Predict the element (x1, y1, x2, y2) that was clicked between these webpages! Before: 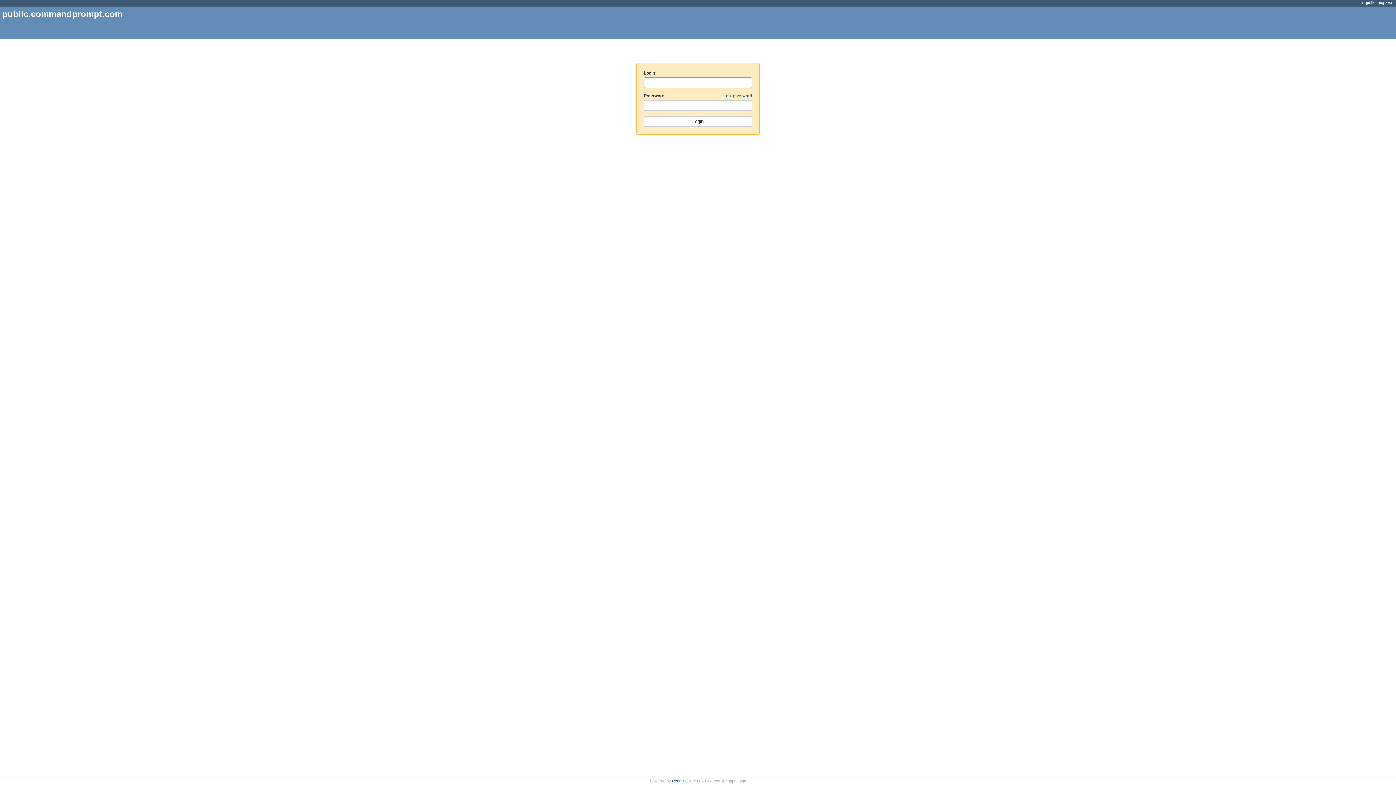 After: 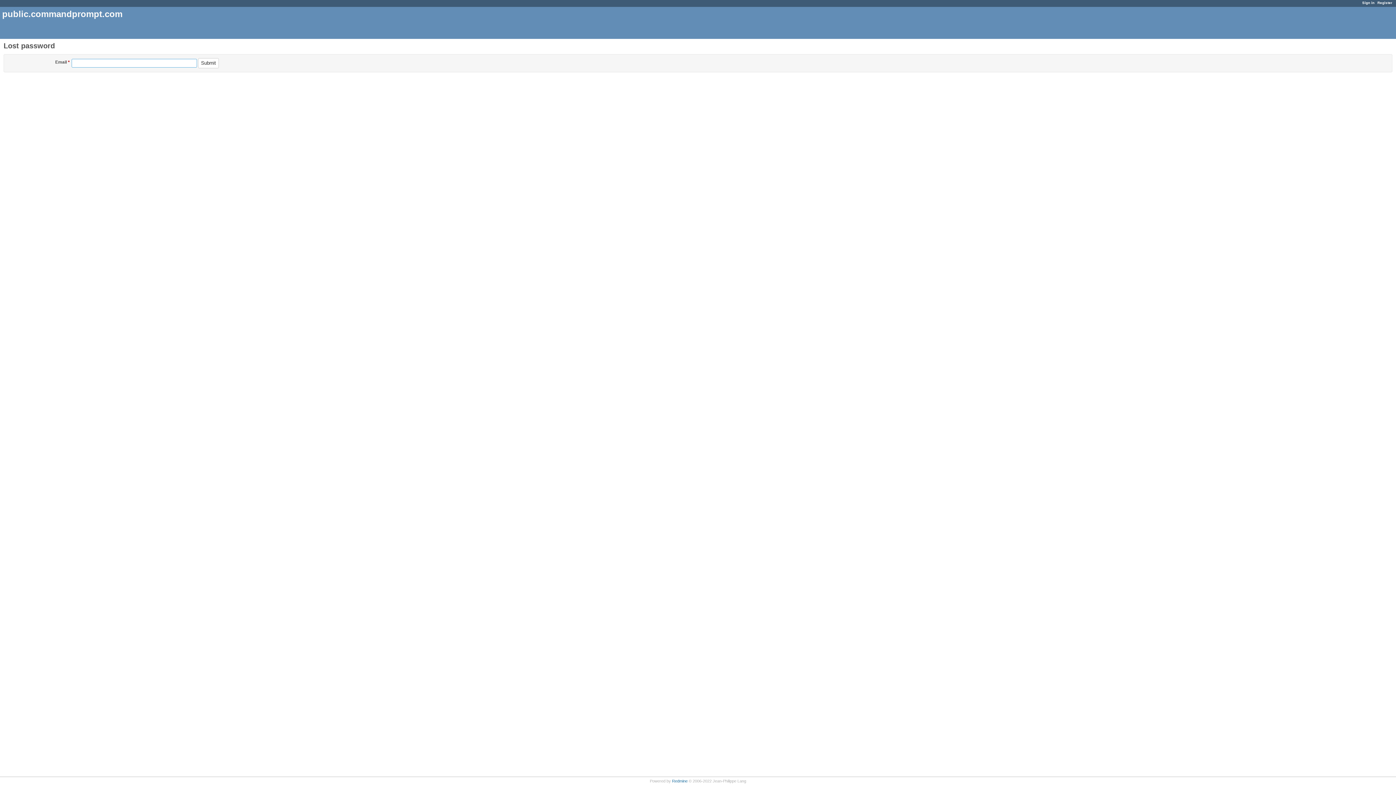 Action: label: Lost password bbox: (723, 93, 752, 98)